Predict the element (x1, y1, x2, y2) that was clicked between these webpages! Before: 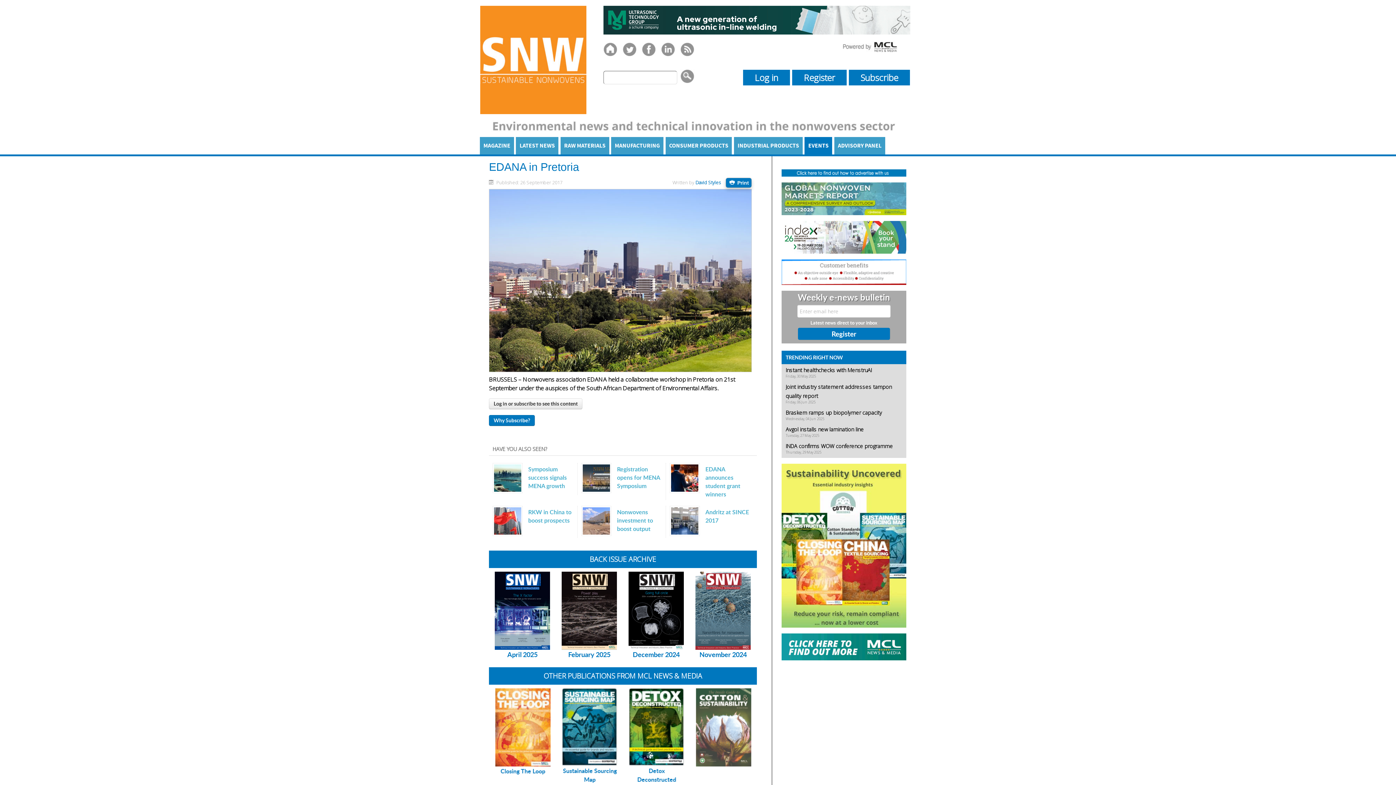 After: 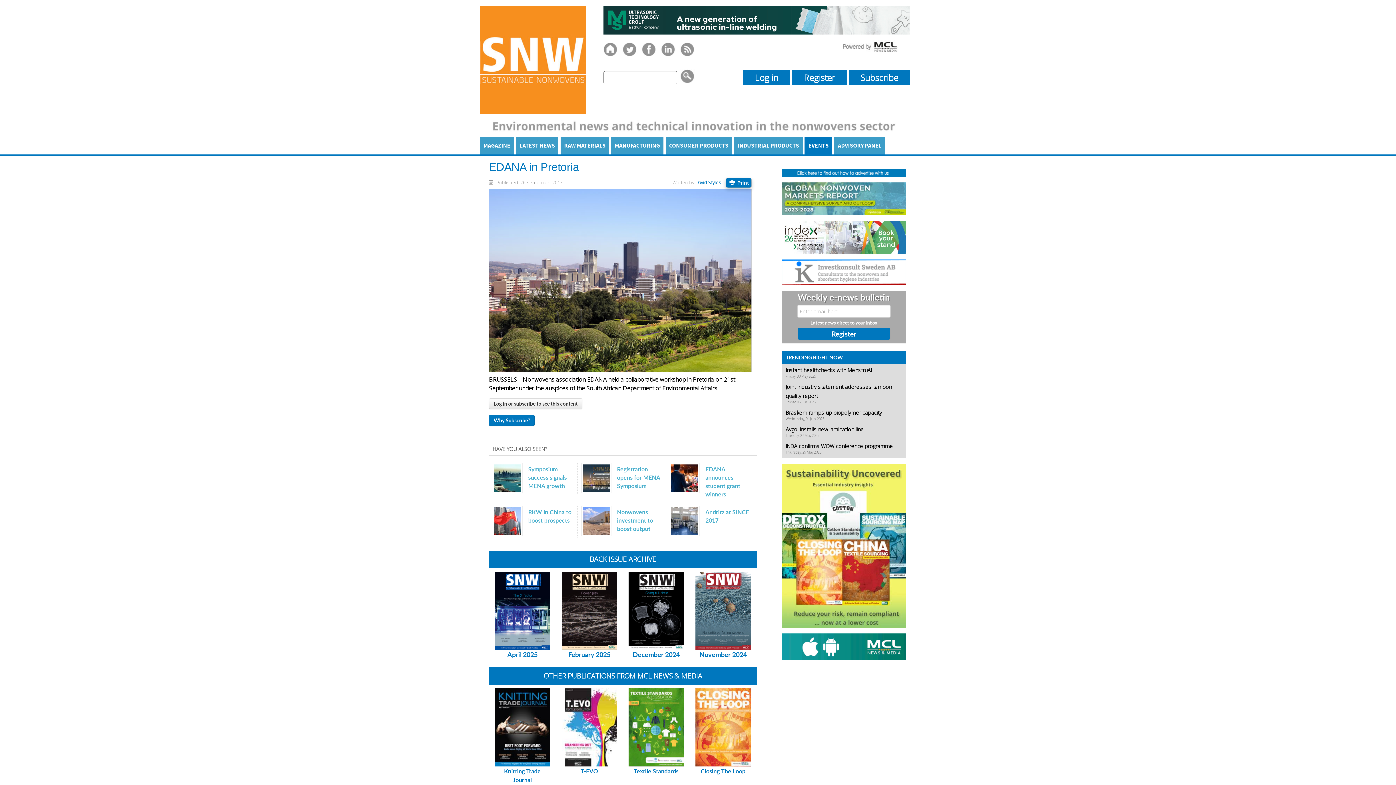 Action: bbox: (557, 688, 612, 767)